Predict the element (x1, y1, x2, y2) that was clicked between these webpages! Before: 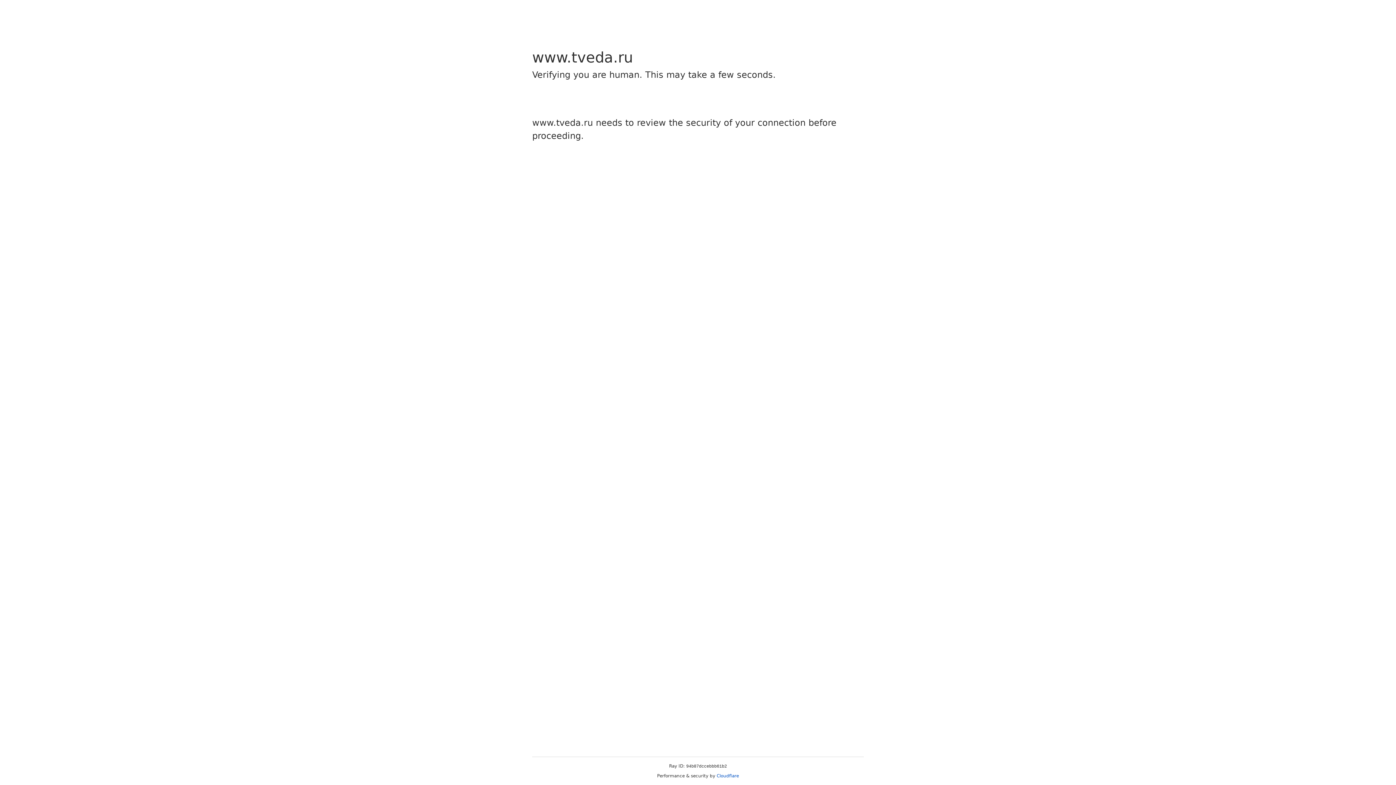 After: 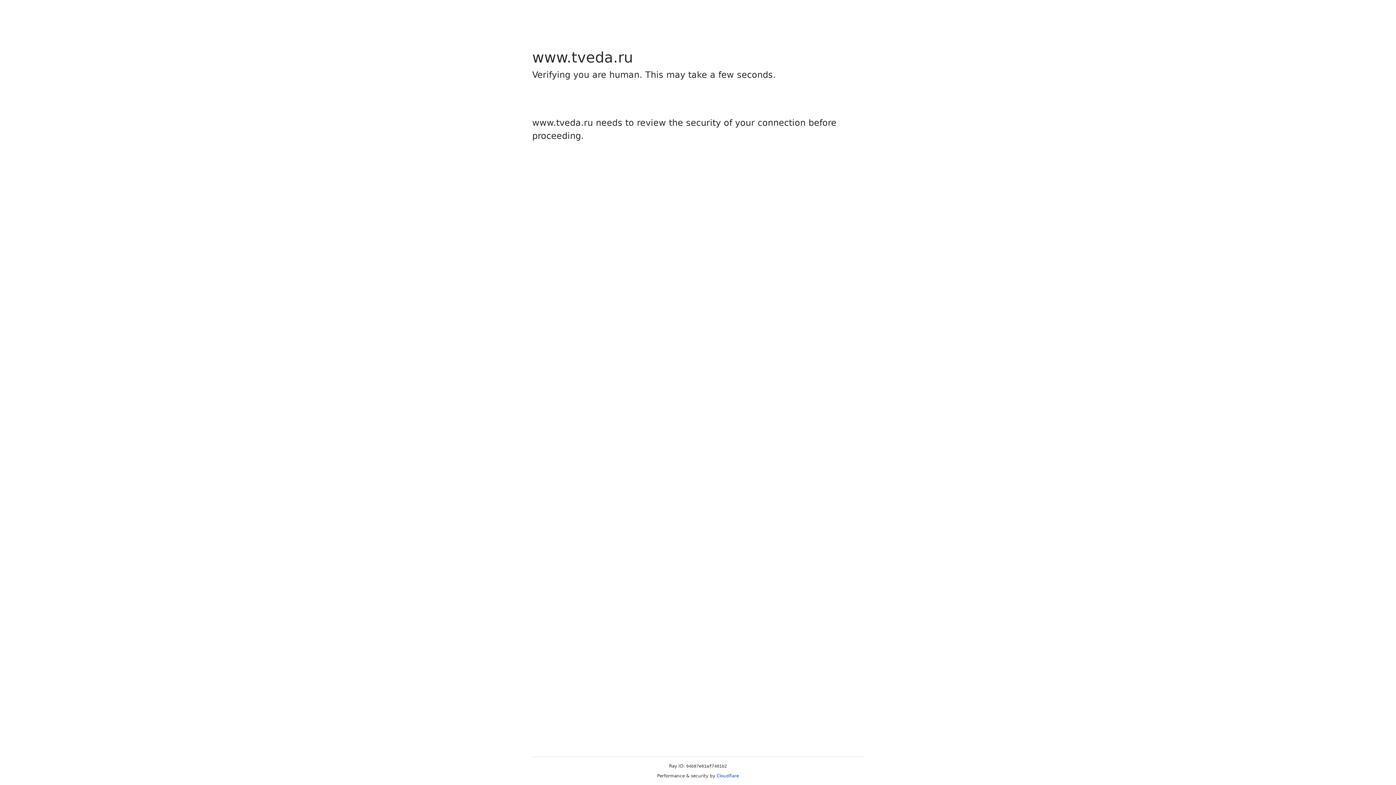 Action: label: Cloudflare bbox: (716, 773, 739, 778)